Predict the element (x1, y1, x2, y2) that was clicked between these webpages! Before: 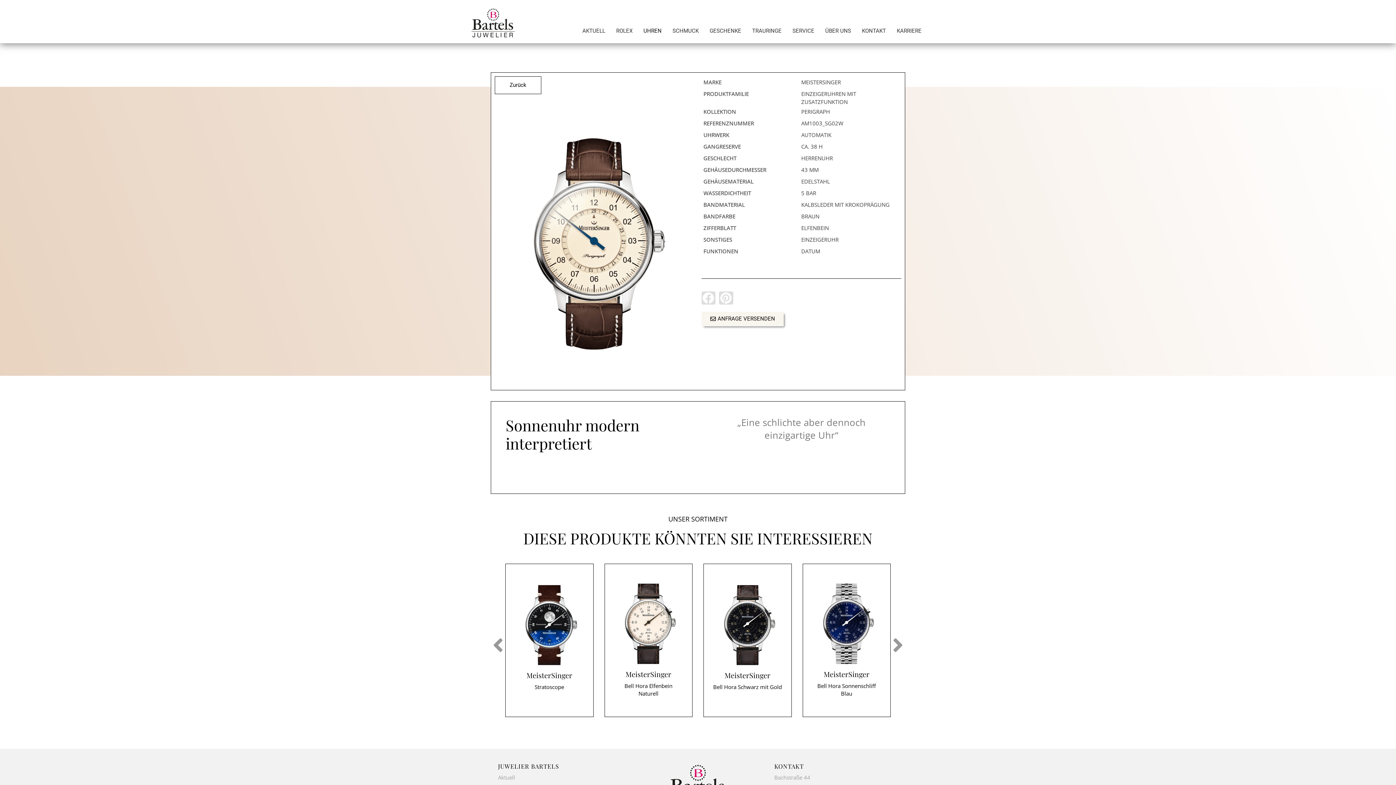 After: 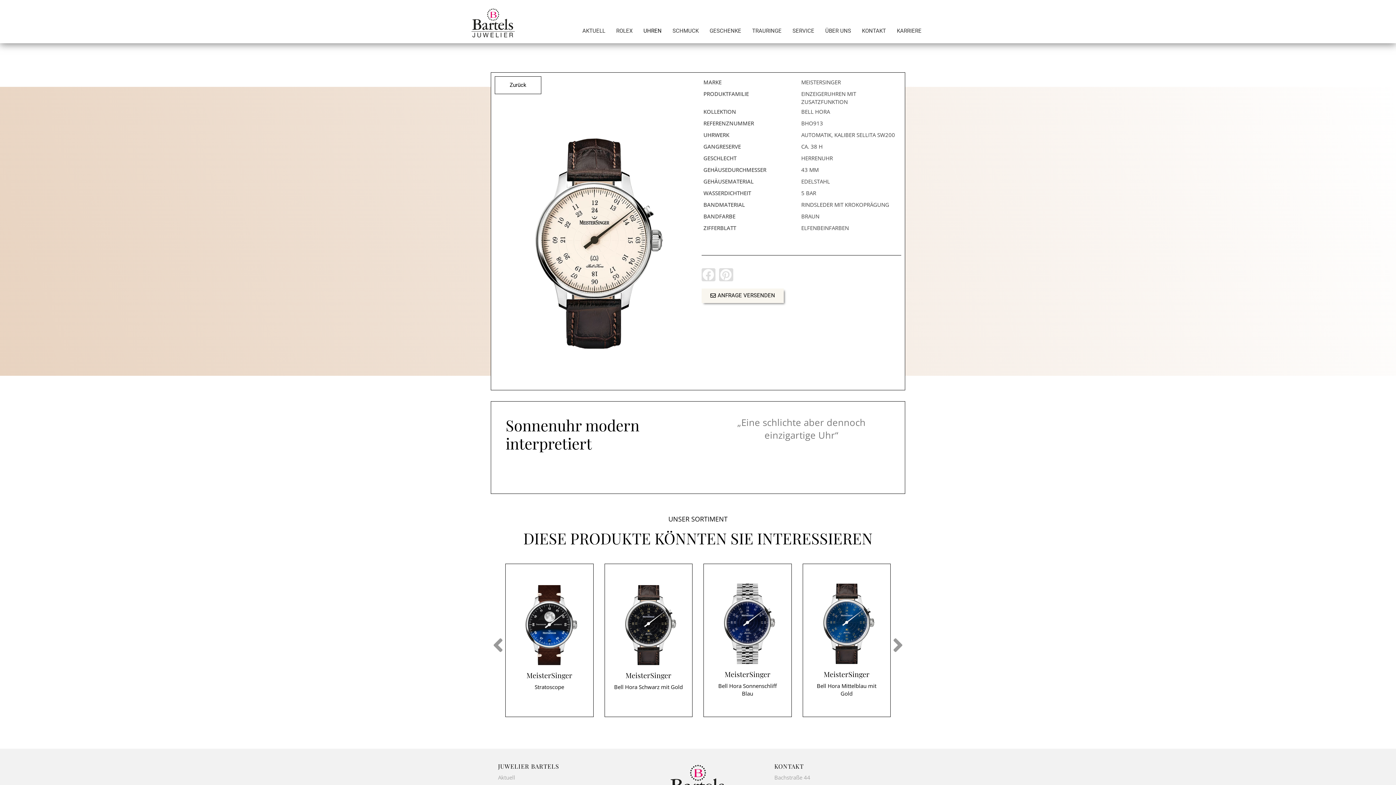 Action: bbox: (608, 667, 688, 680) label: MeisterSinger